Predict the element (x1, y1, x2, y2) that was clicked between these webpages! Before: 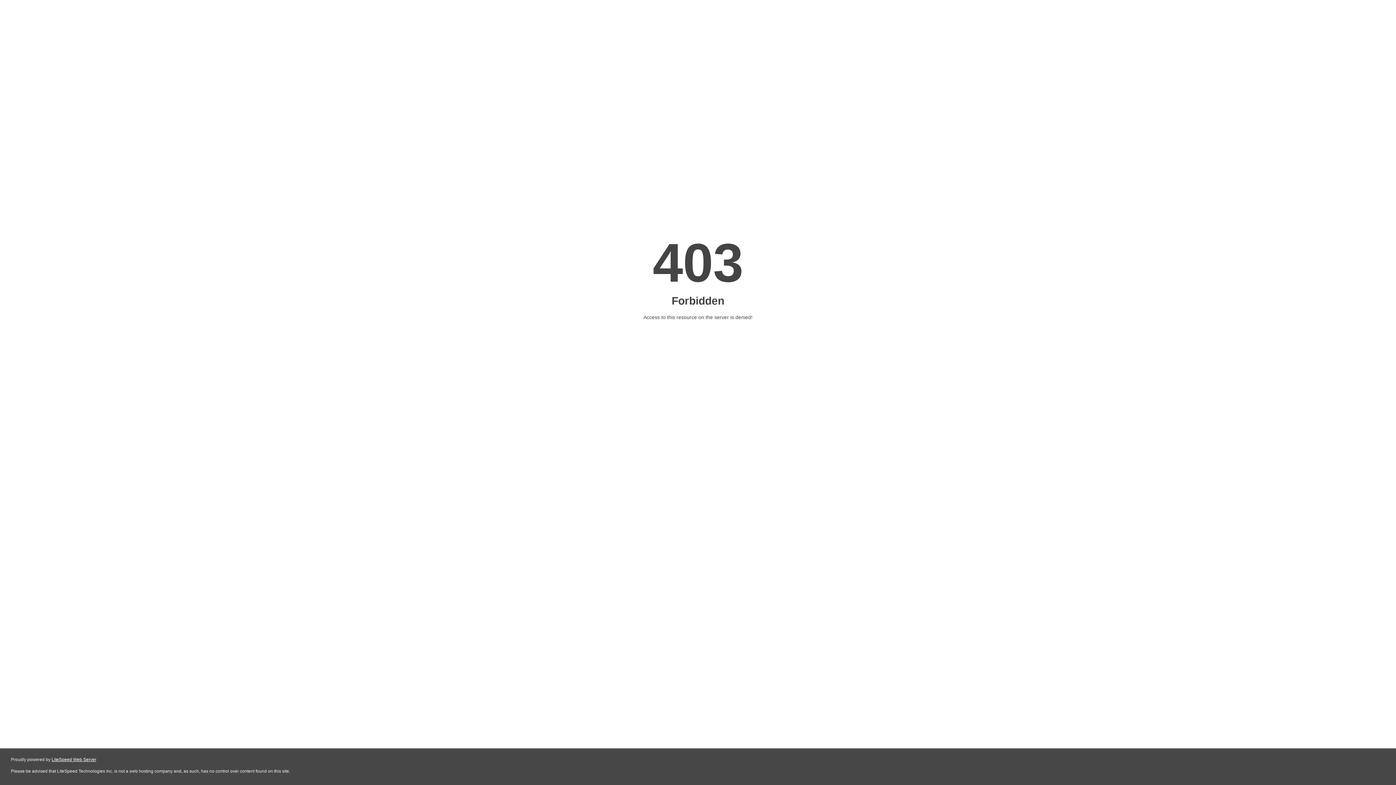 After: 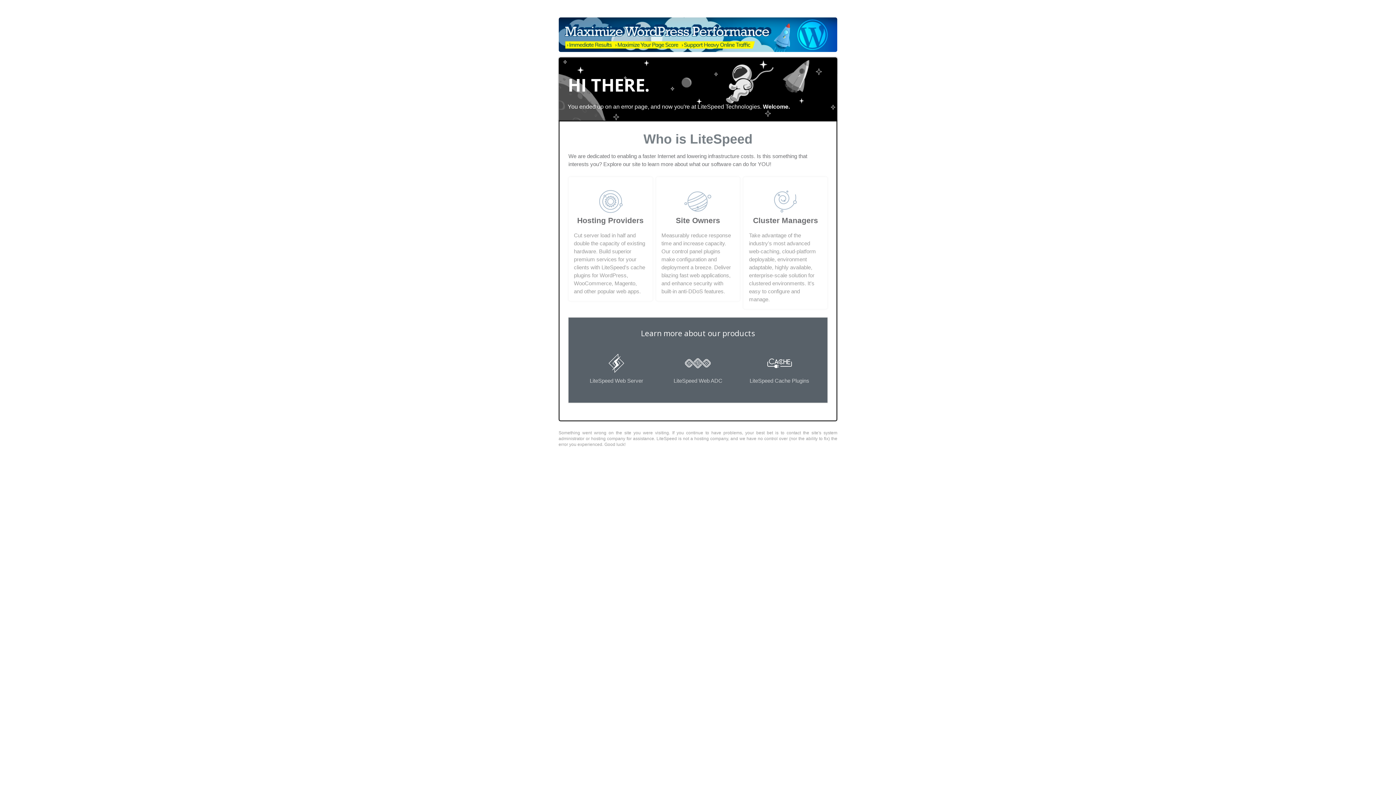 Action: label: LiteSpeed Web Server bbox: (51, 757, 96, 762)